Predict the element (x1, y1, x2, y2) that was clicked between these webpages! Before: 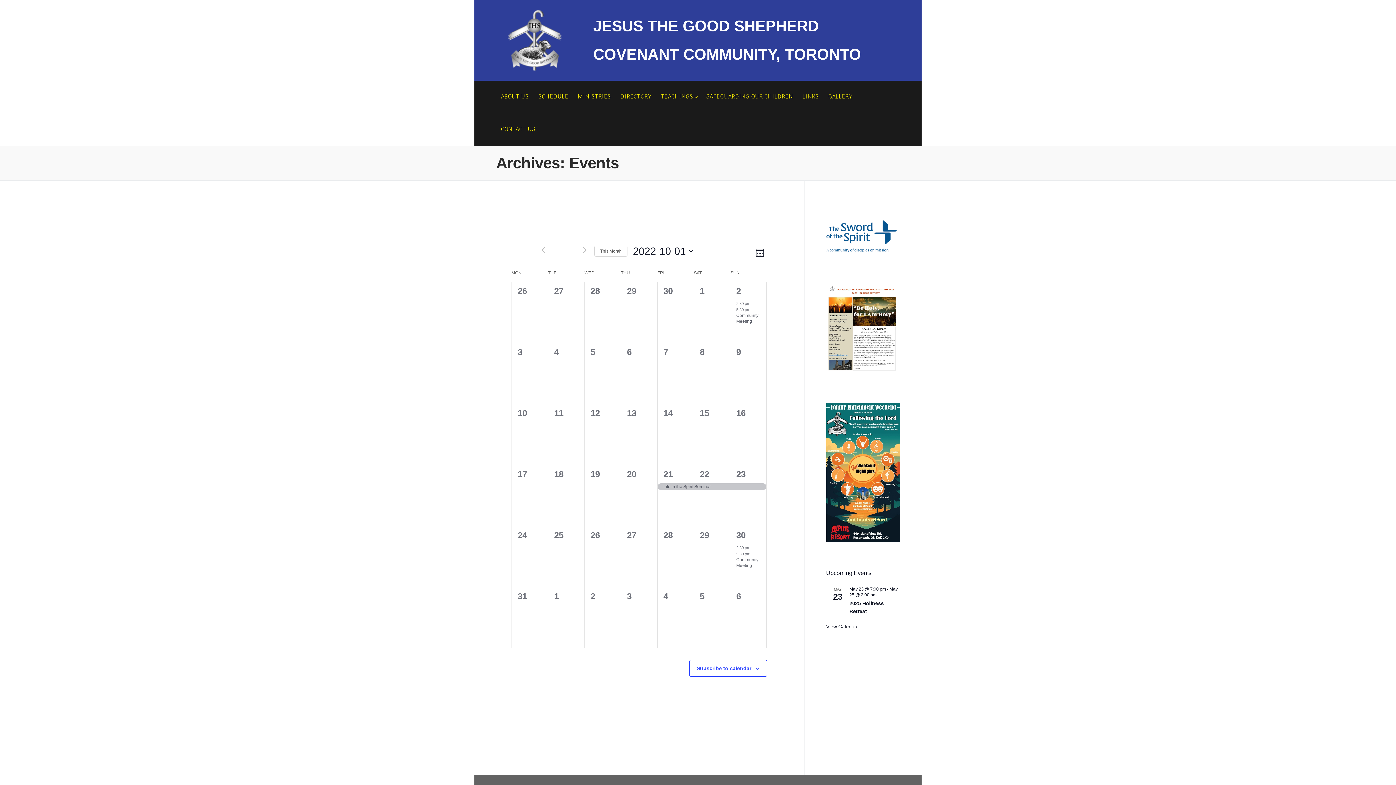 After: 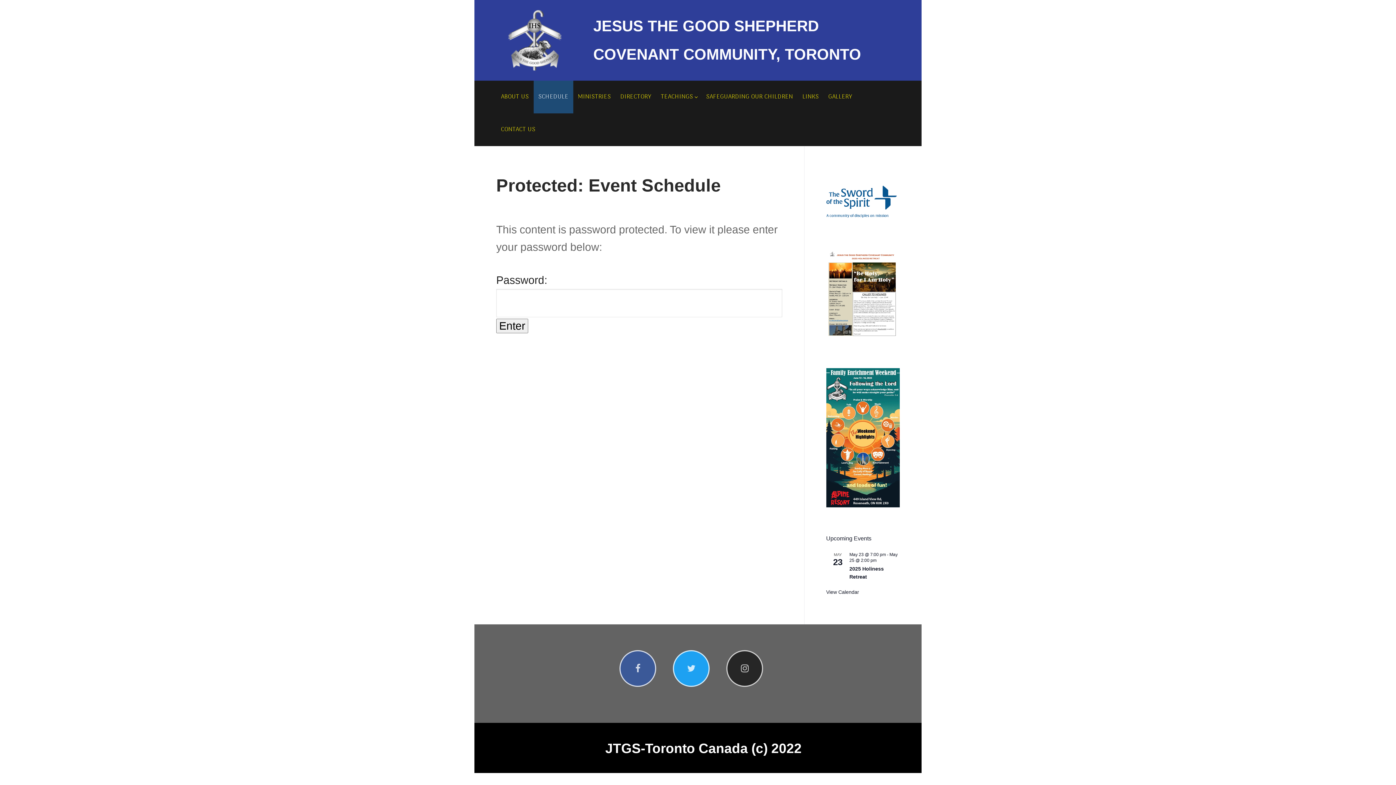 Action: label: SCHEDULE bbox: (533, 80, 573, 113)